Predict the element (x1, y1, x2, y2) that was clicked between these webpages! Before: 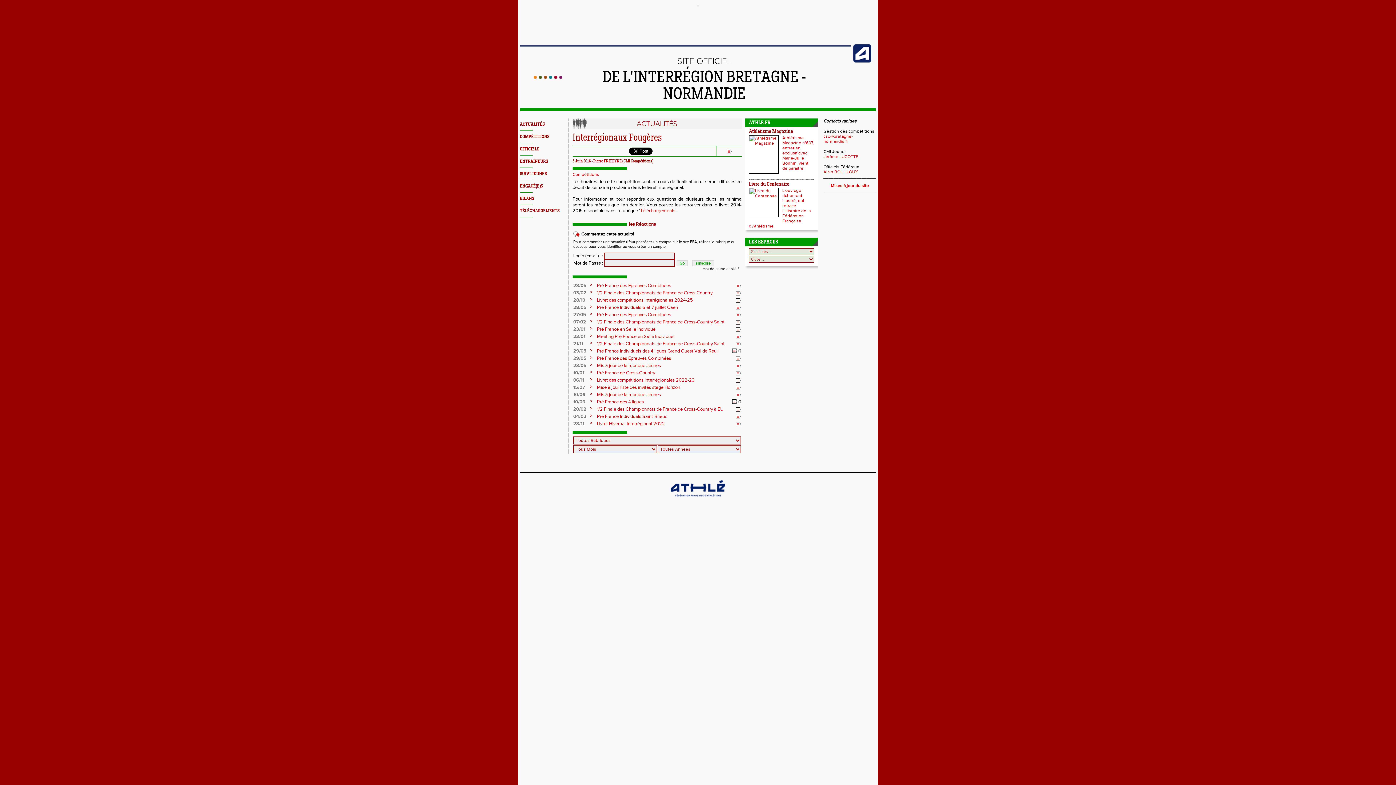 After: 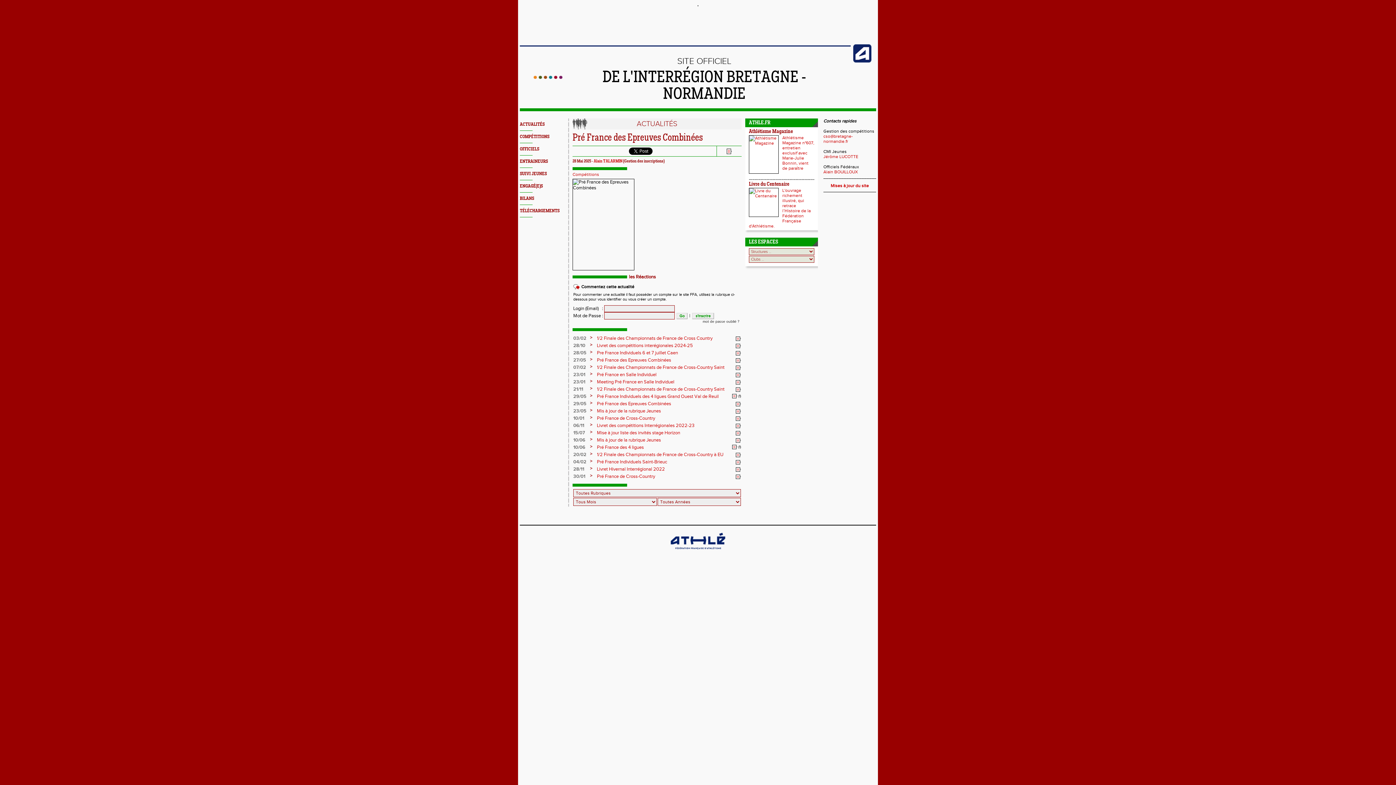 Action: bbox: (736, 283, 741, 289)